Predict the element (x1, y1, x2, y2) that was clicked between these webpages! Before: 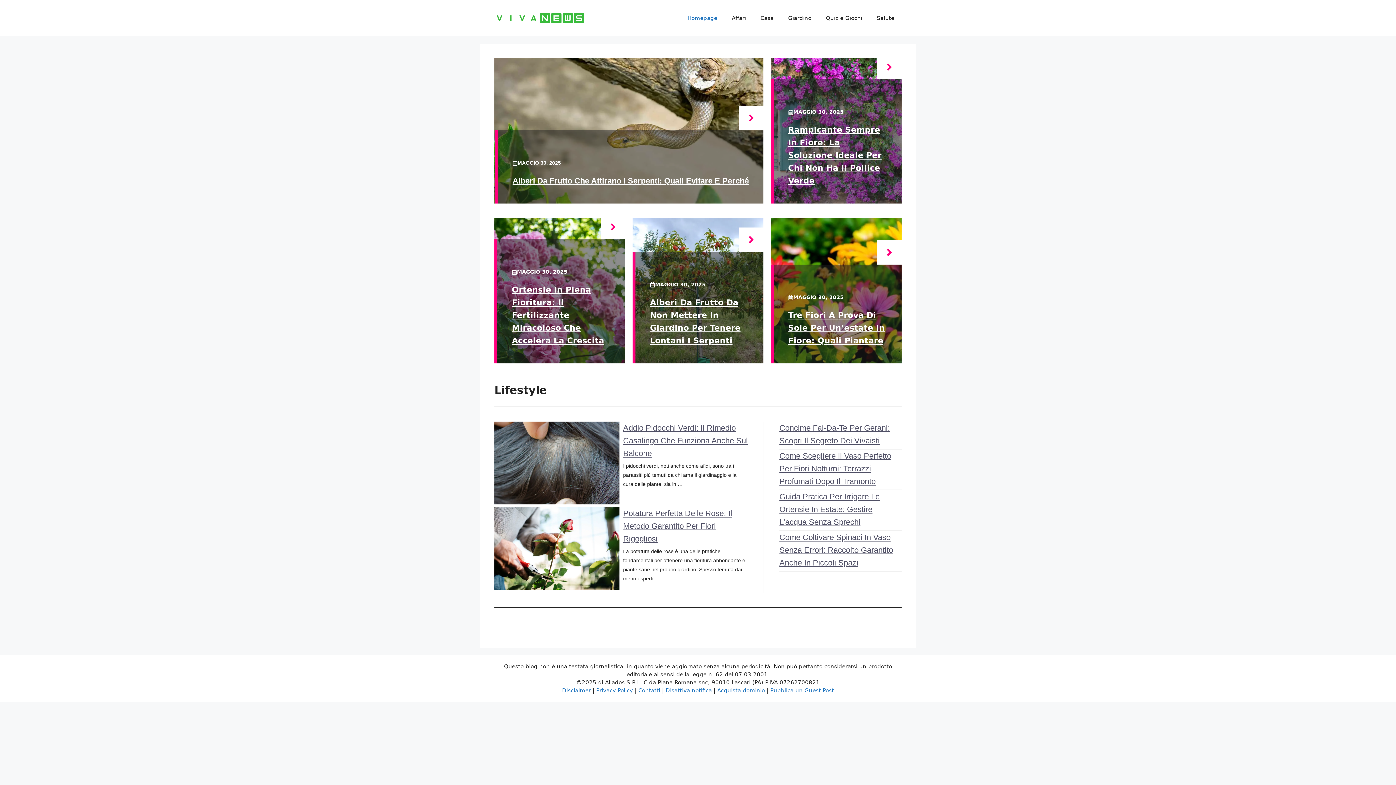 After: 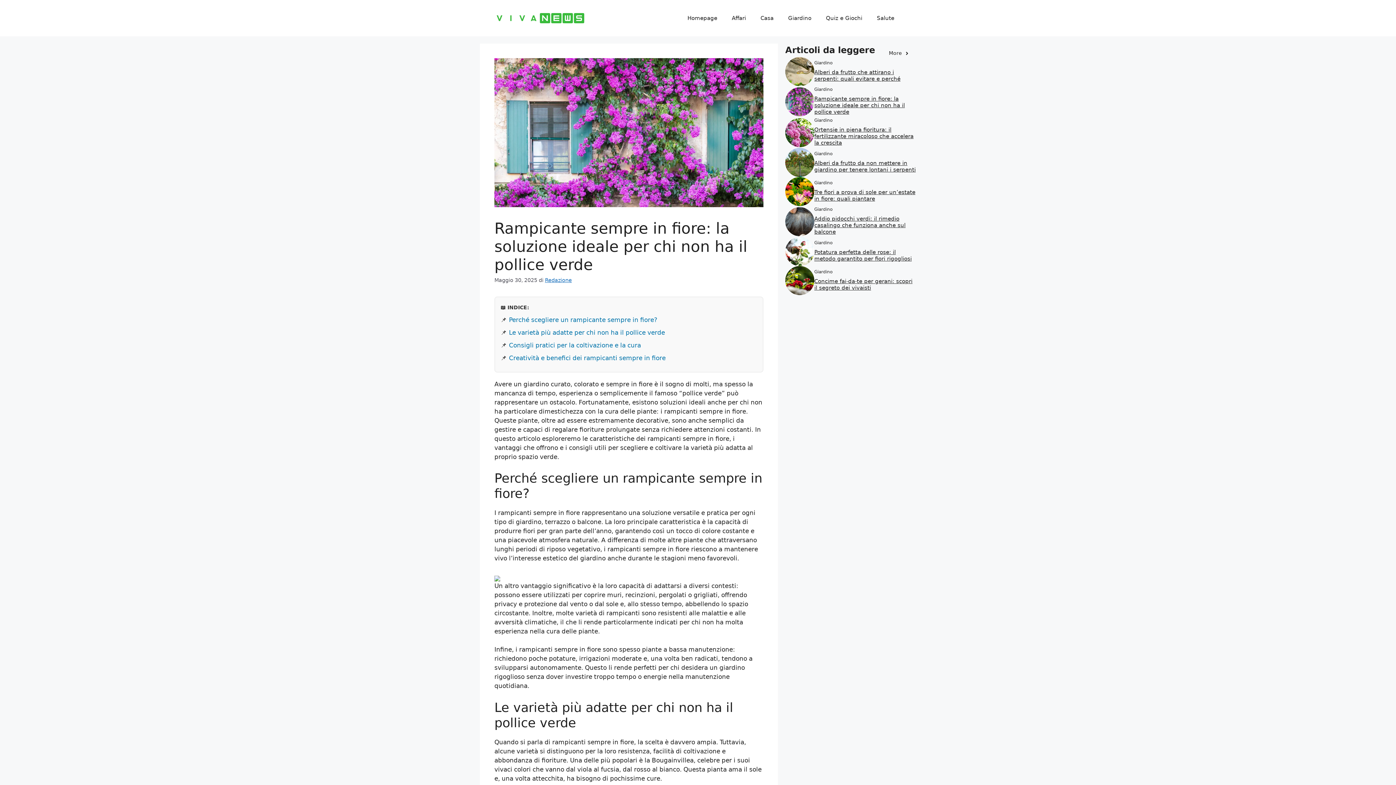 Action: bbox: (877, 55, 901, 79)